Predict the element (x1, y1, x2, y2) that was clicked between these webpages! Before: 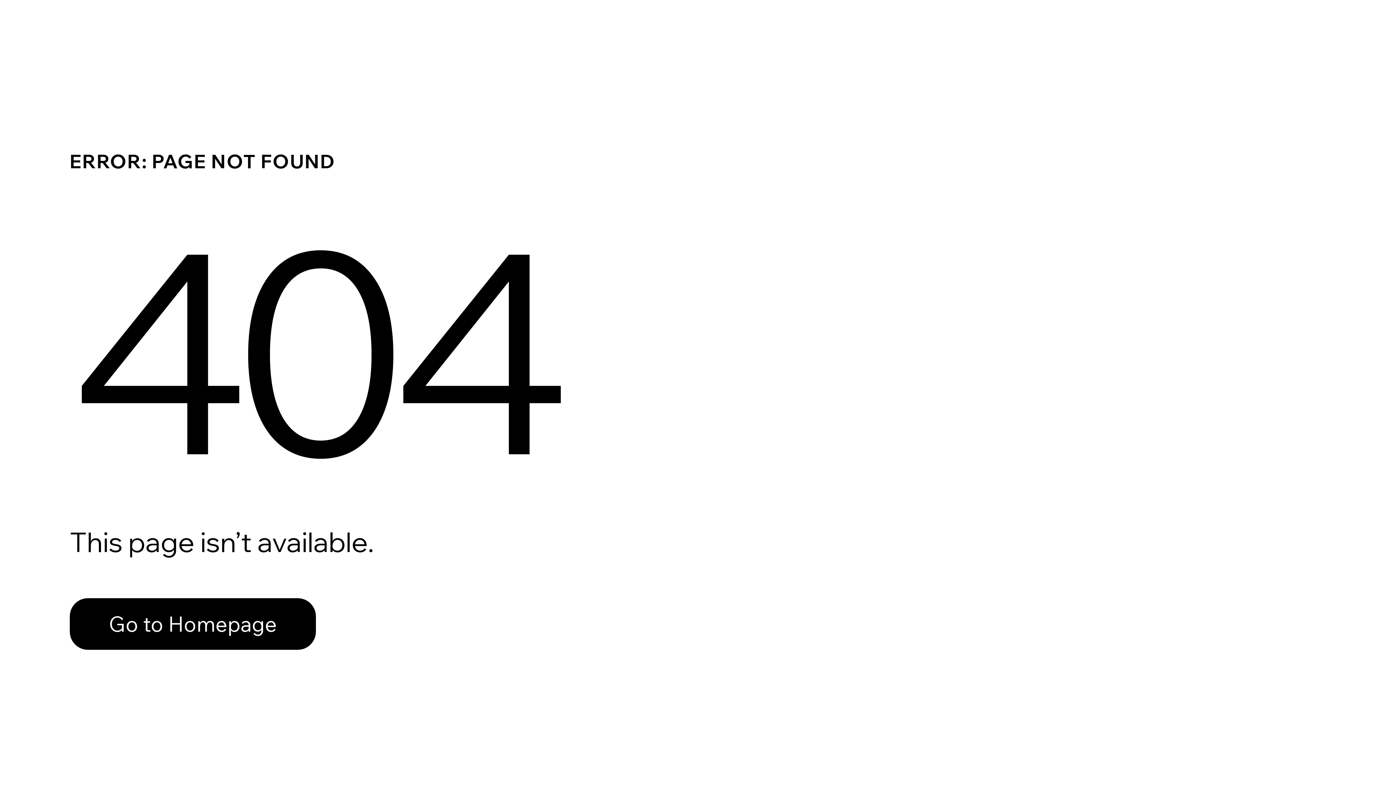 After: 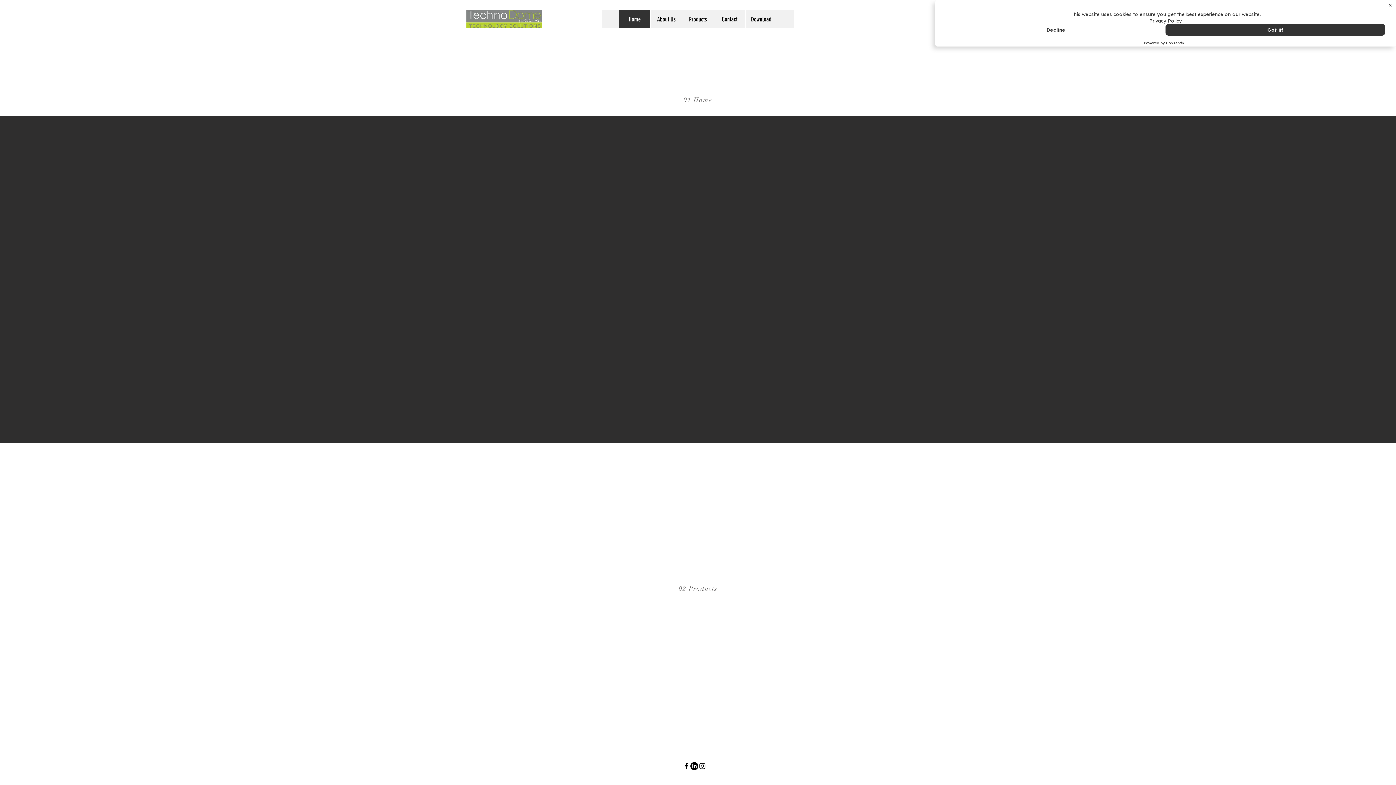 Action: bbox: (69, 582, 768, 659) label: Go to Homepage